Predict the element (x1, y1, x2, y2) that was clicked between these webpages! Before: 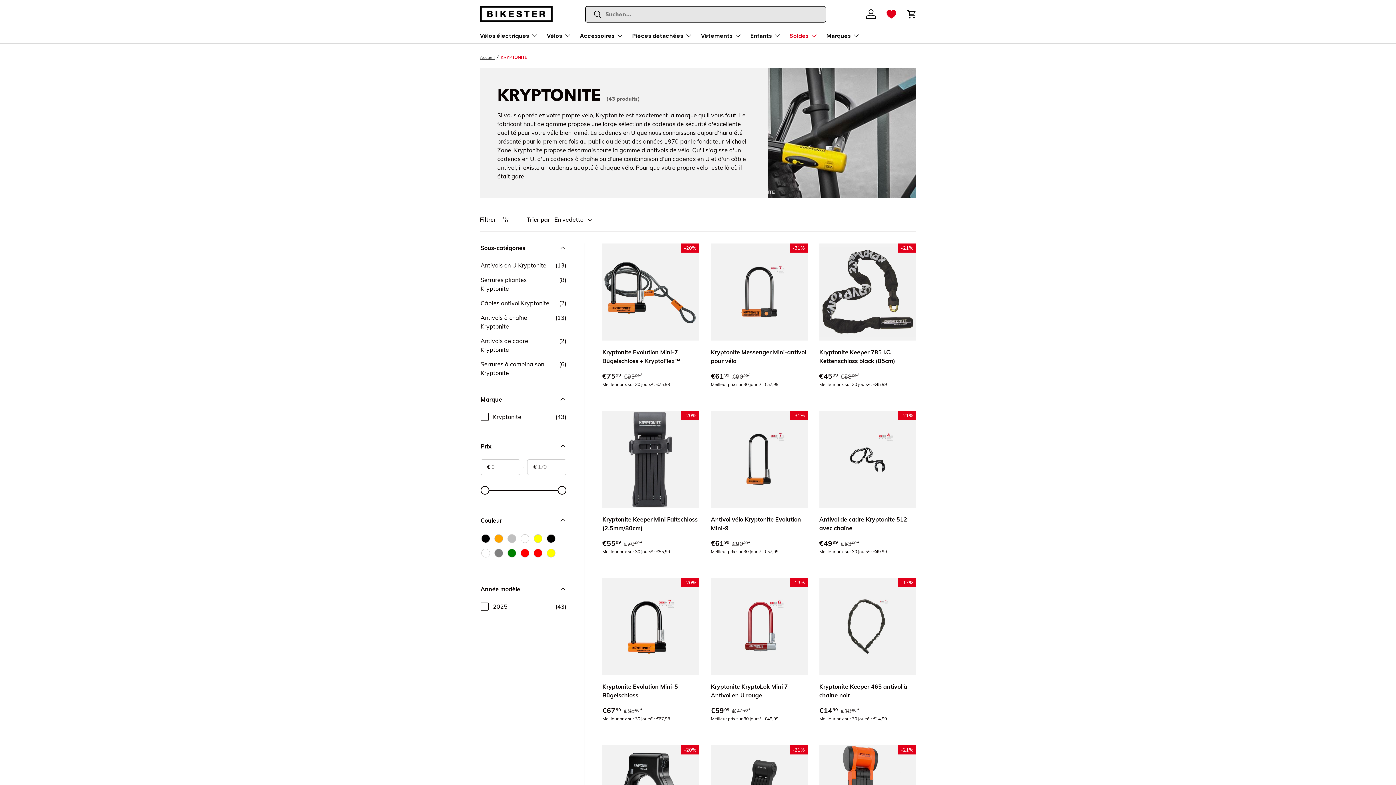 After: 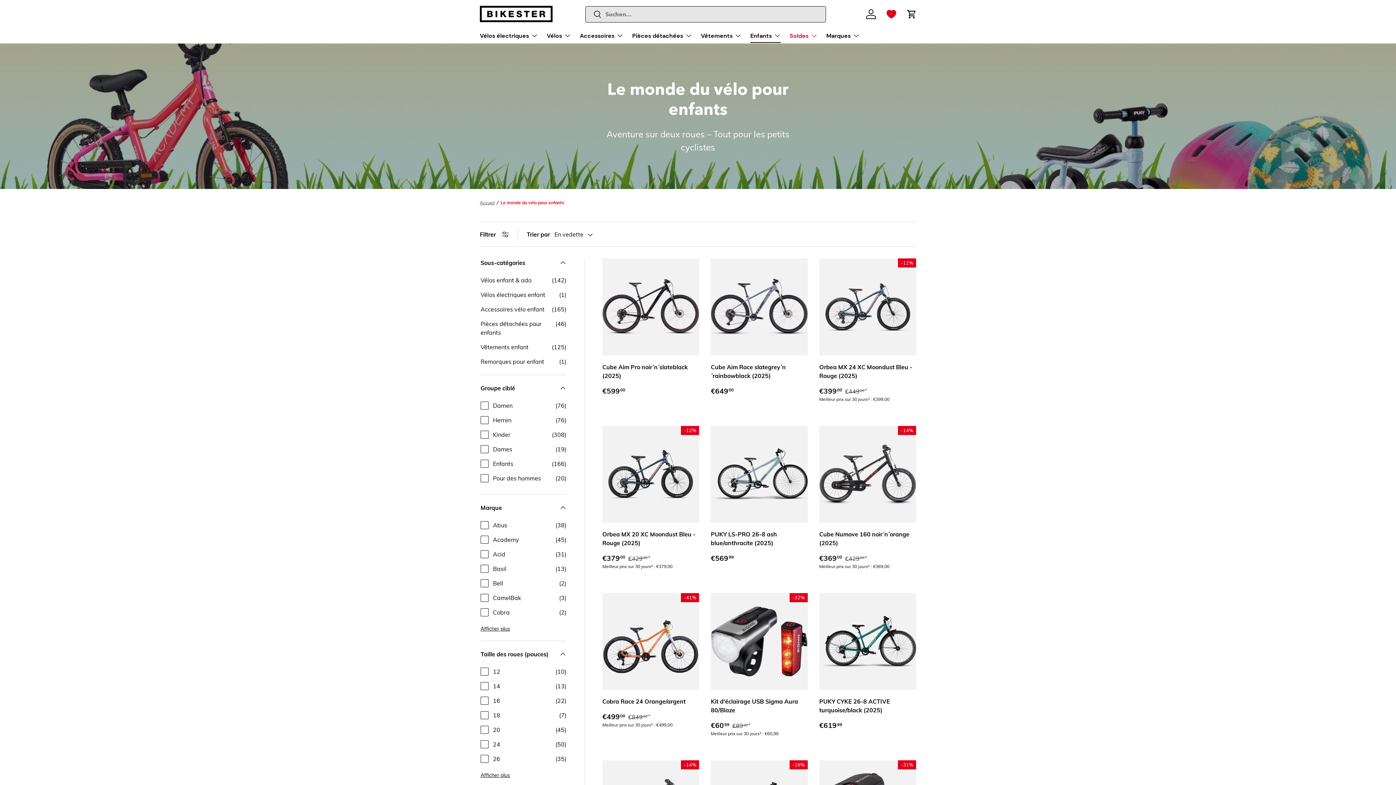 Action: label: Enfants bbox: (750, 28, 781, 43)